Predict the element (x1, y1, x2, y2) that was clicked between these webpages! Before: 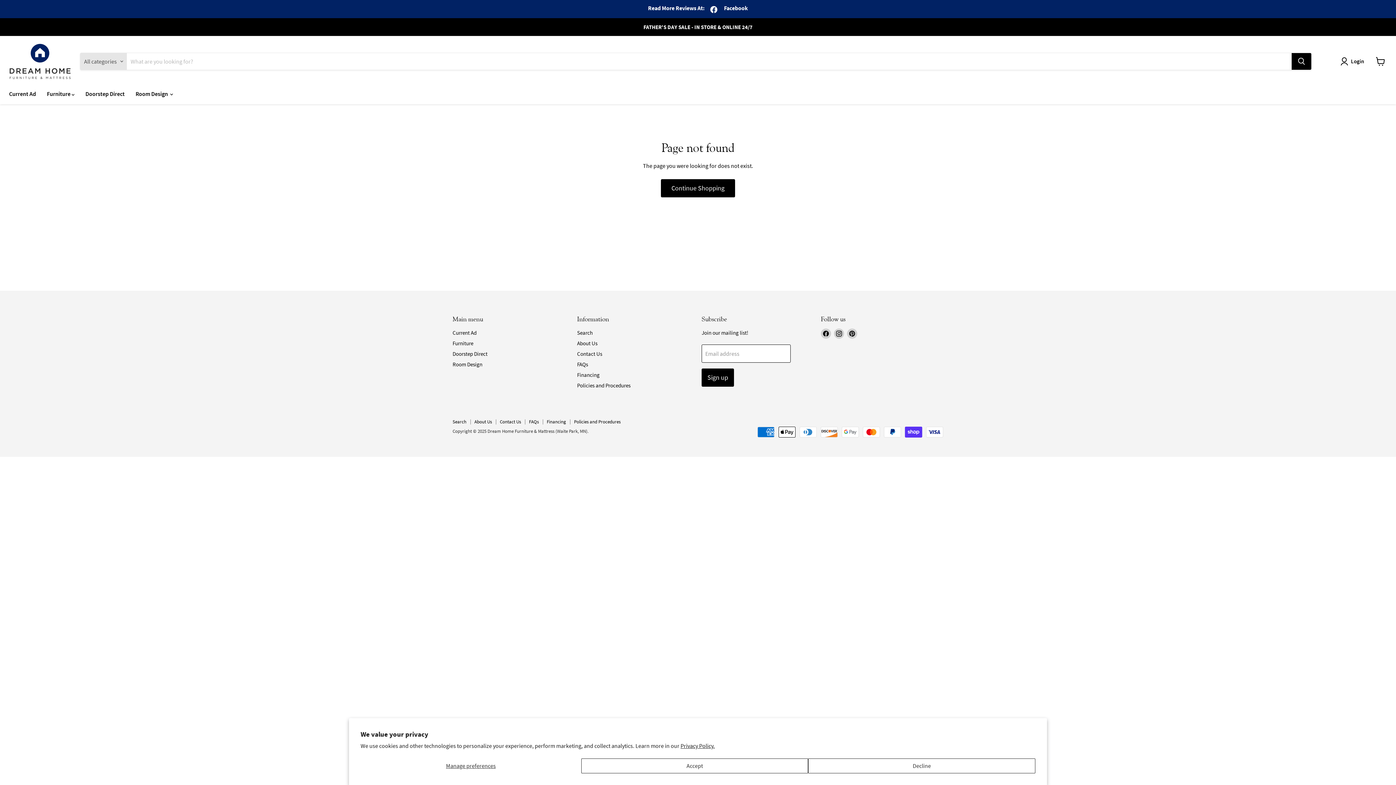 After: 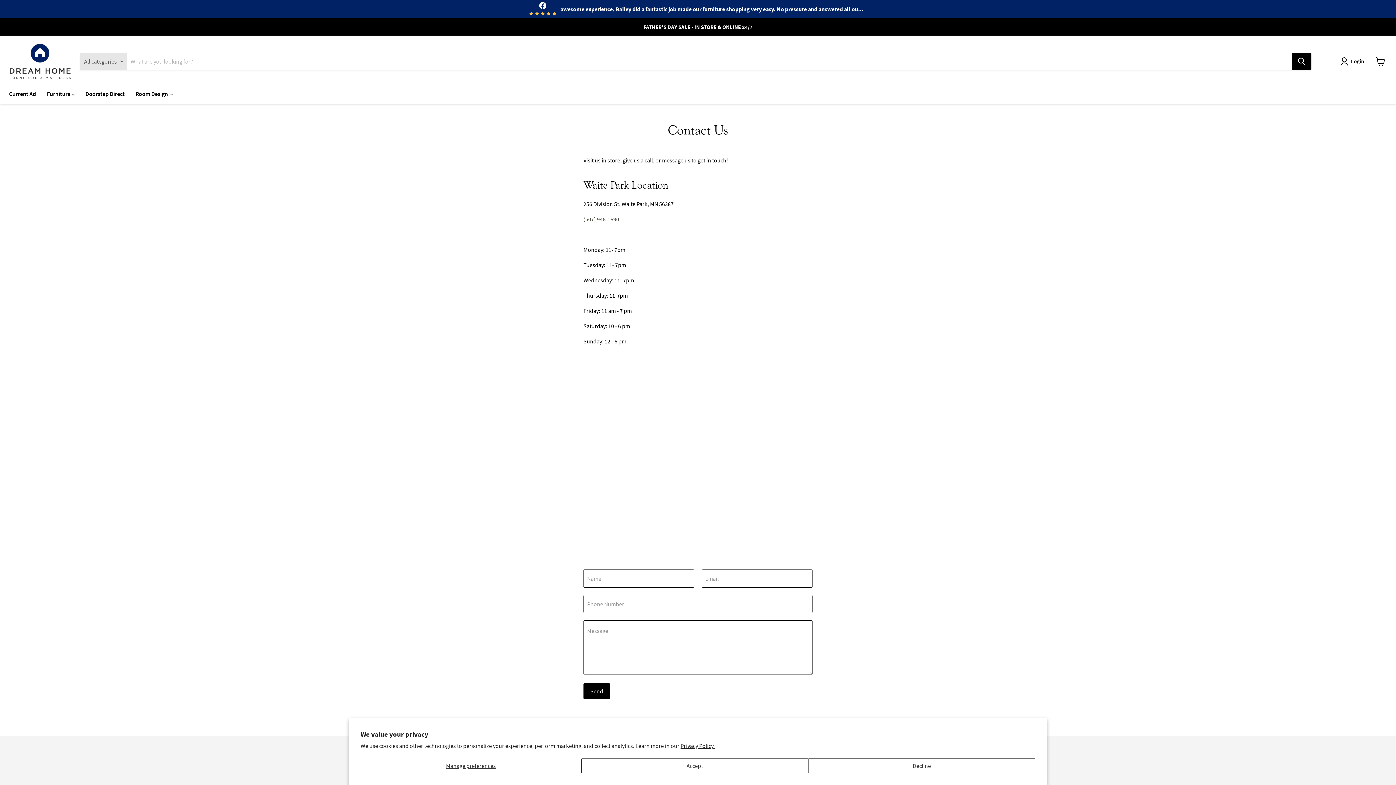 Action: bbox: (577, 350, 602, 357) label: Contact Us